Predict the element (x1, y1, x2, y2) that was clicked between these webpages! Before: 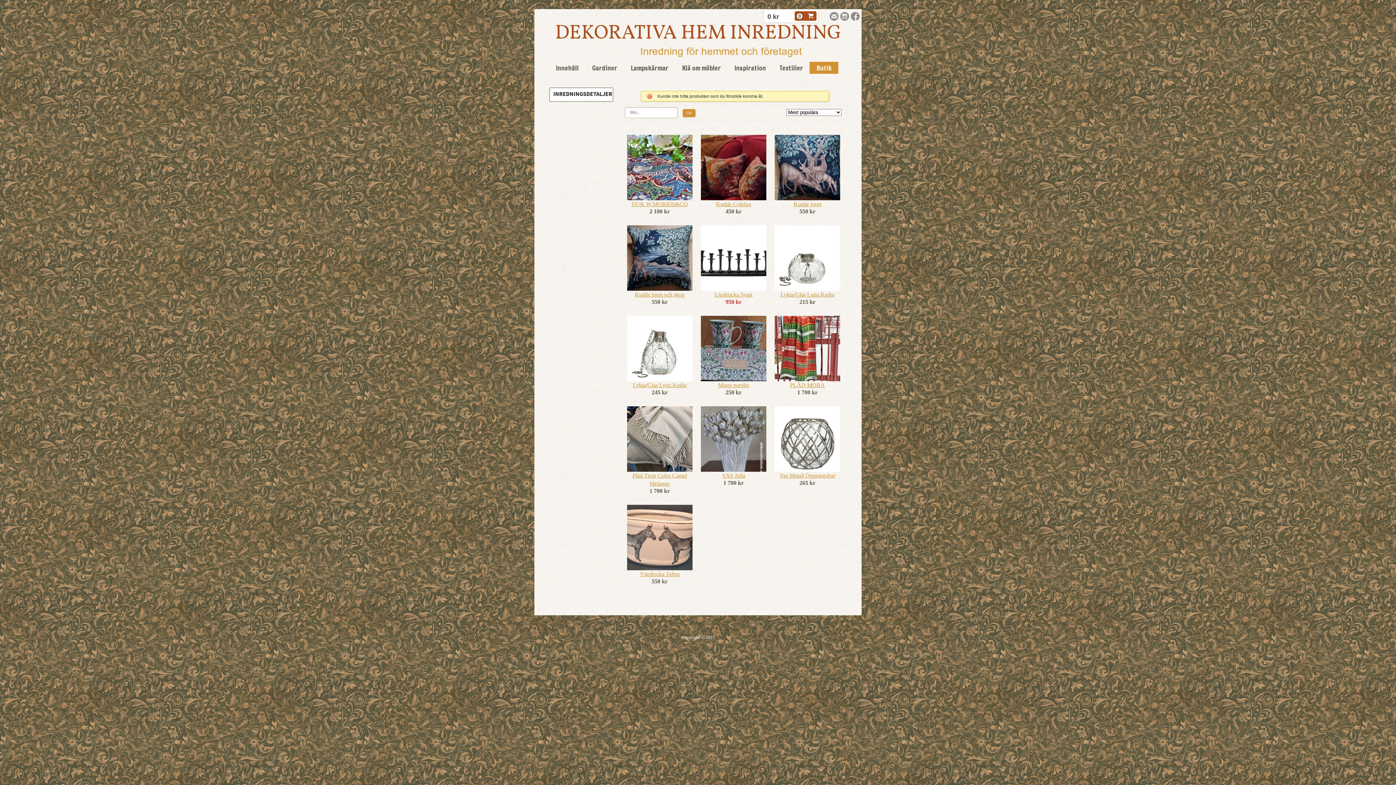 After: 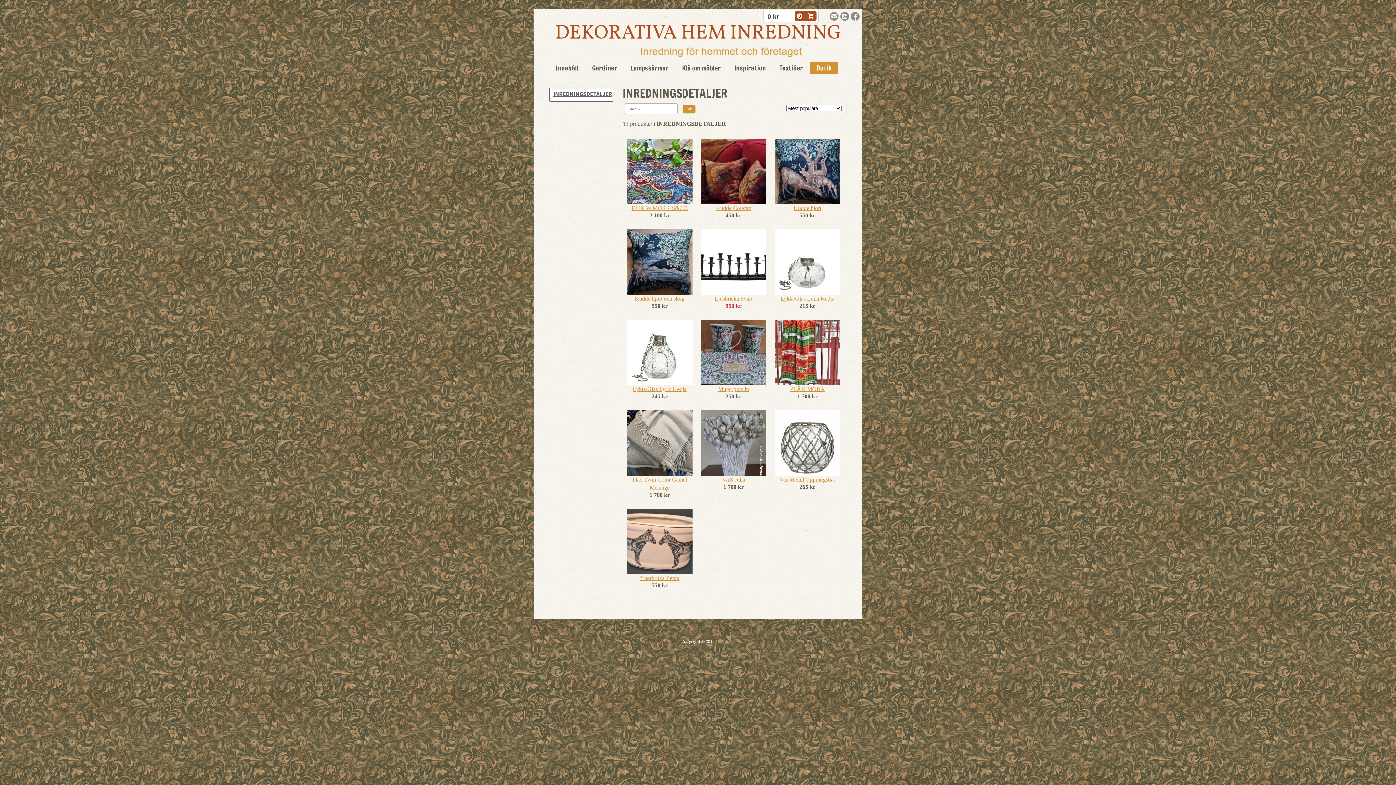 Action: bbox: (551, 89, 611, 98) label: INREDNINGSDETALJER